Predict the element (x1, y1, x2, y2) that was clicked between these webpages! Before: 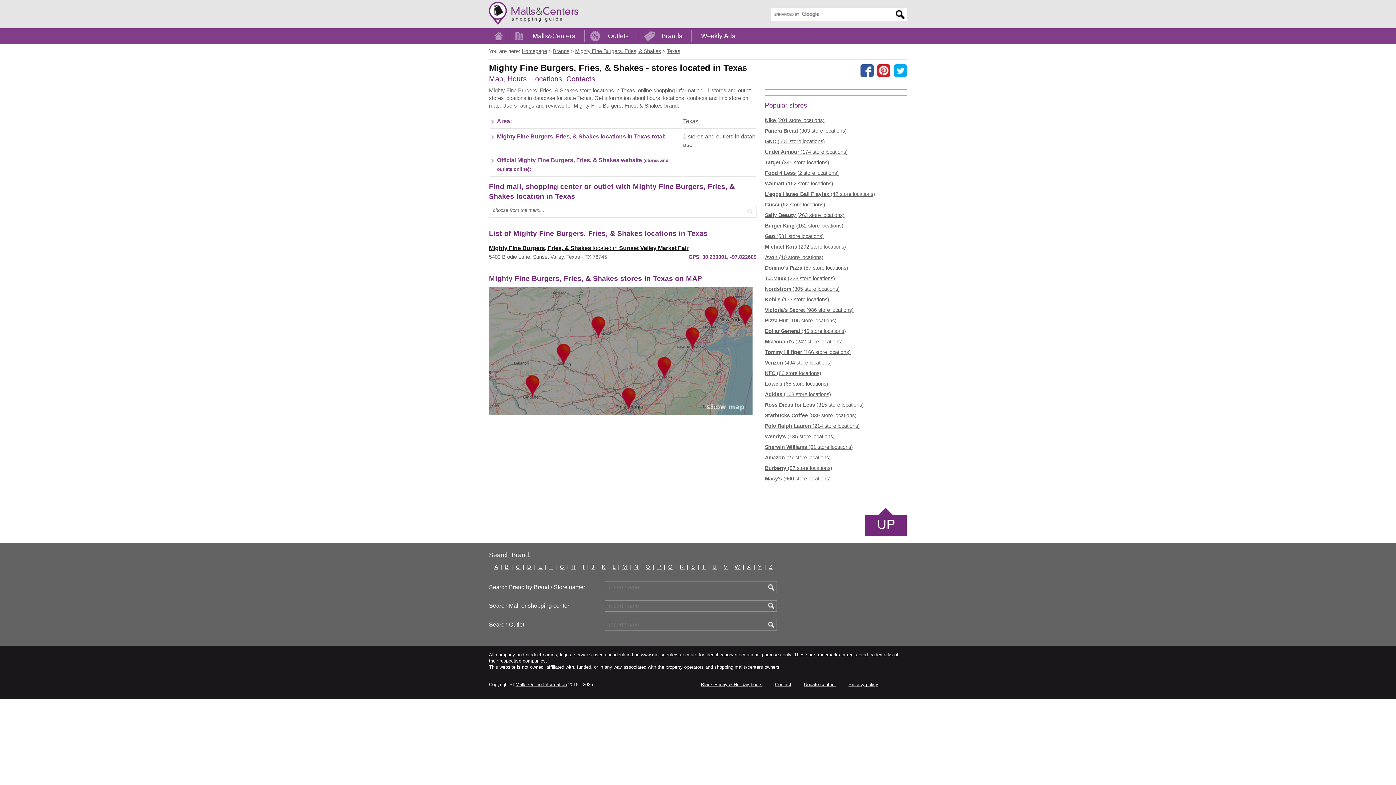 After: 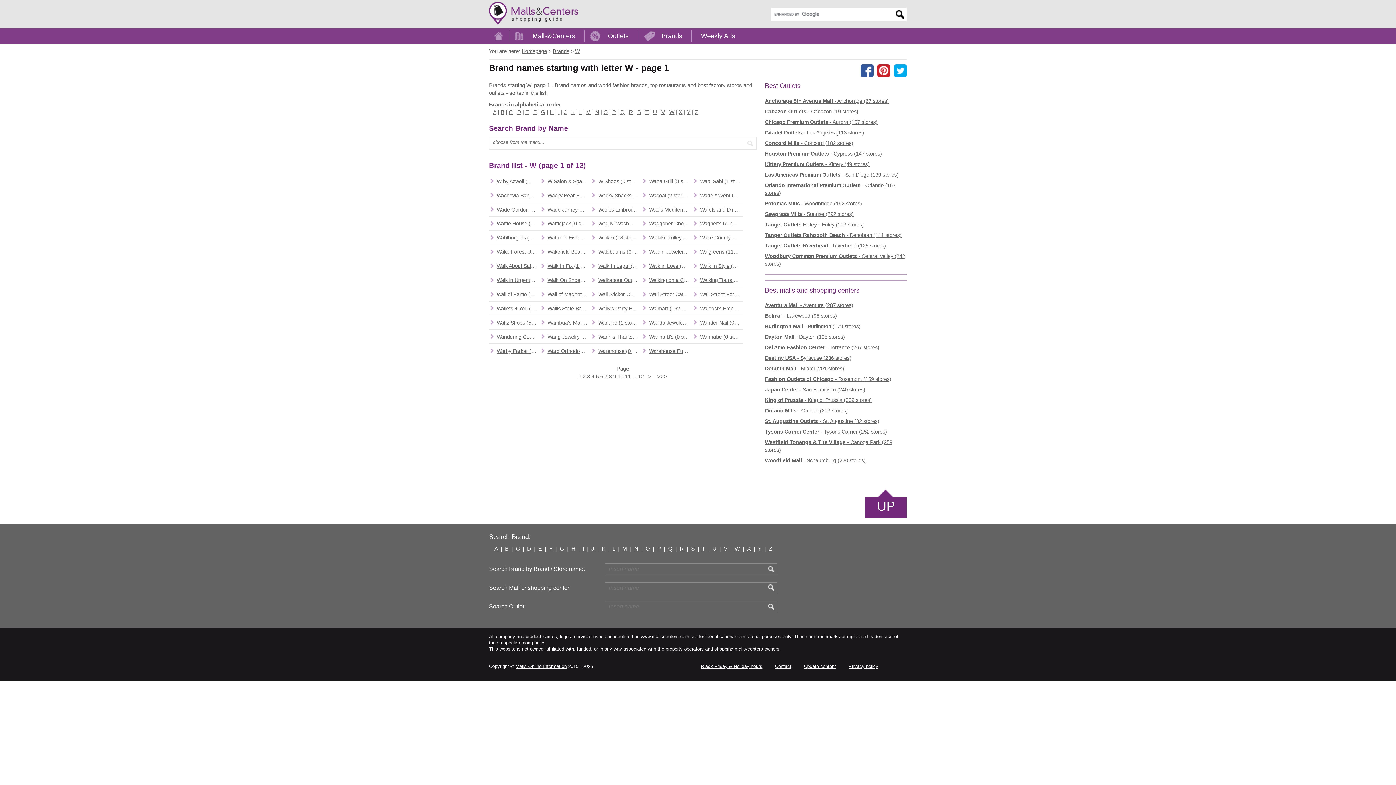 Action: bbox: (734, 564, 740, 570) label: W